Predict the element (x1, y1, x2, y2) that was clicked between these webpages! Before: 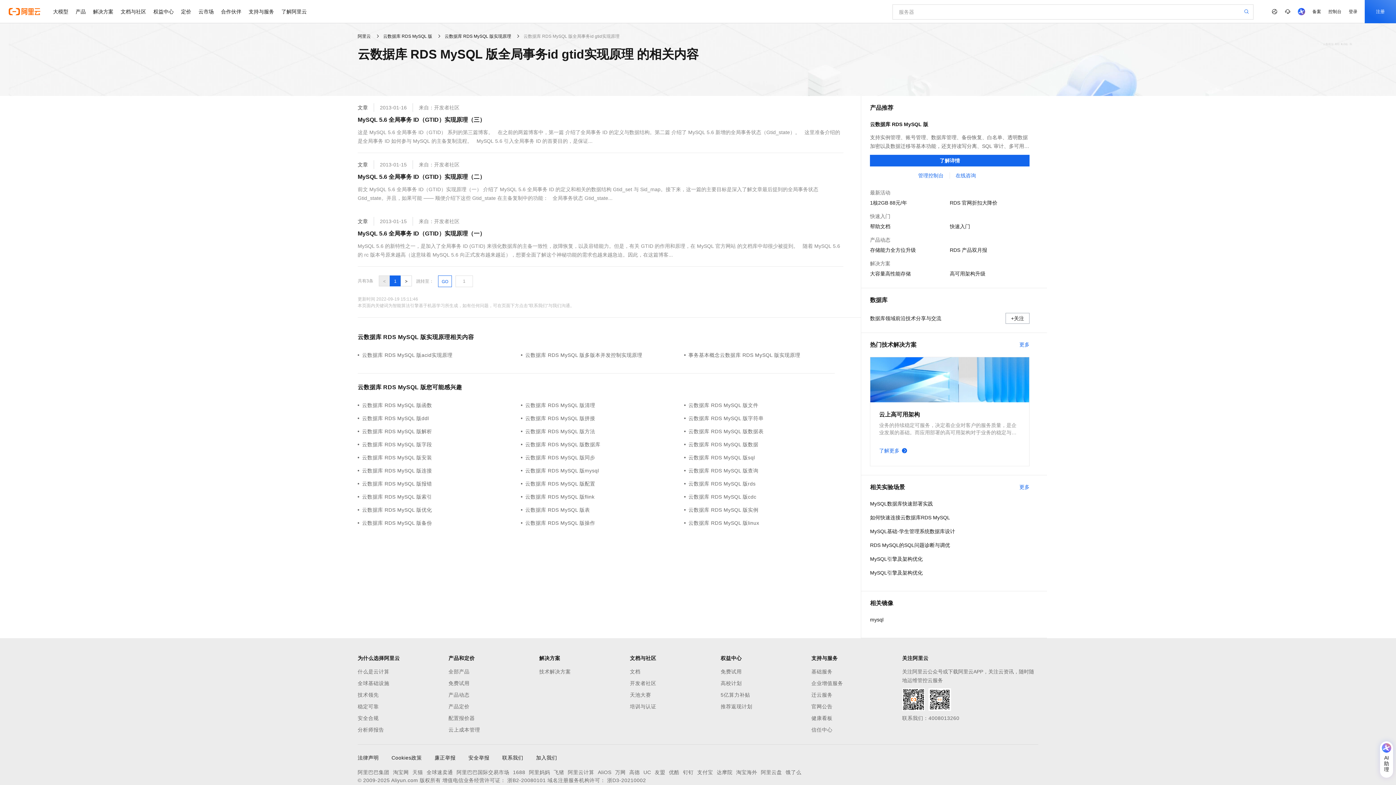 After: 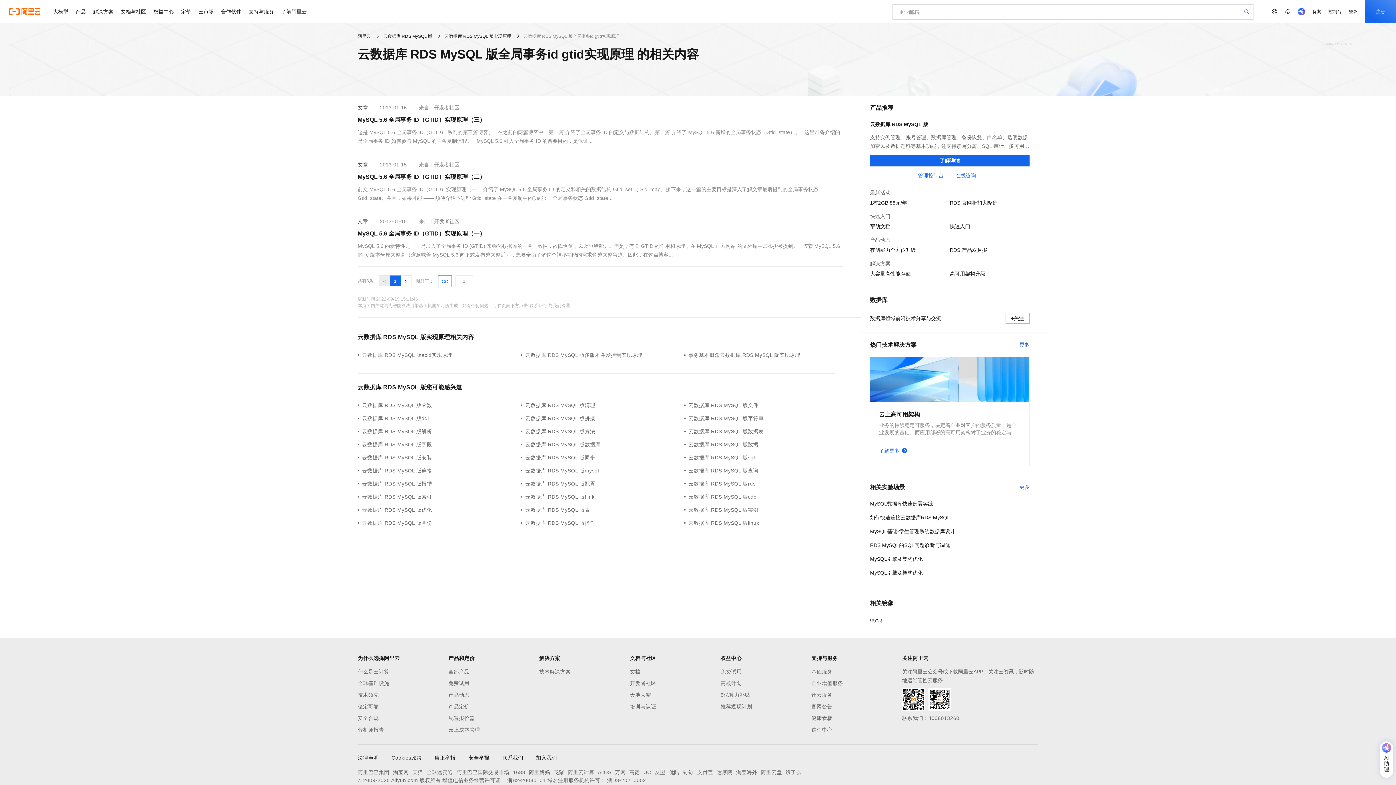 Action: bbox: (1019, 341, 1029, 348) label: 更多